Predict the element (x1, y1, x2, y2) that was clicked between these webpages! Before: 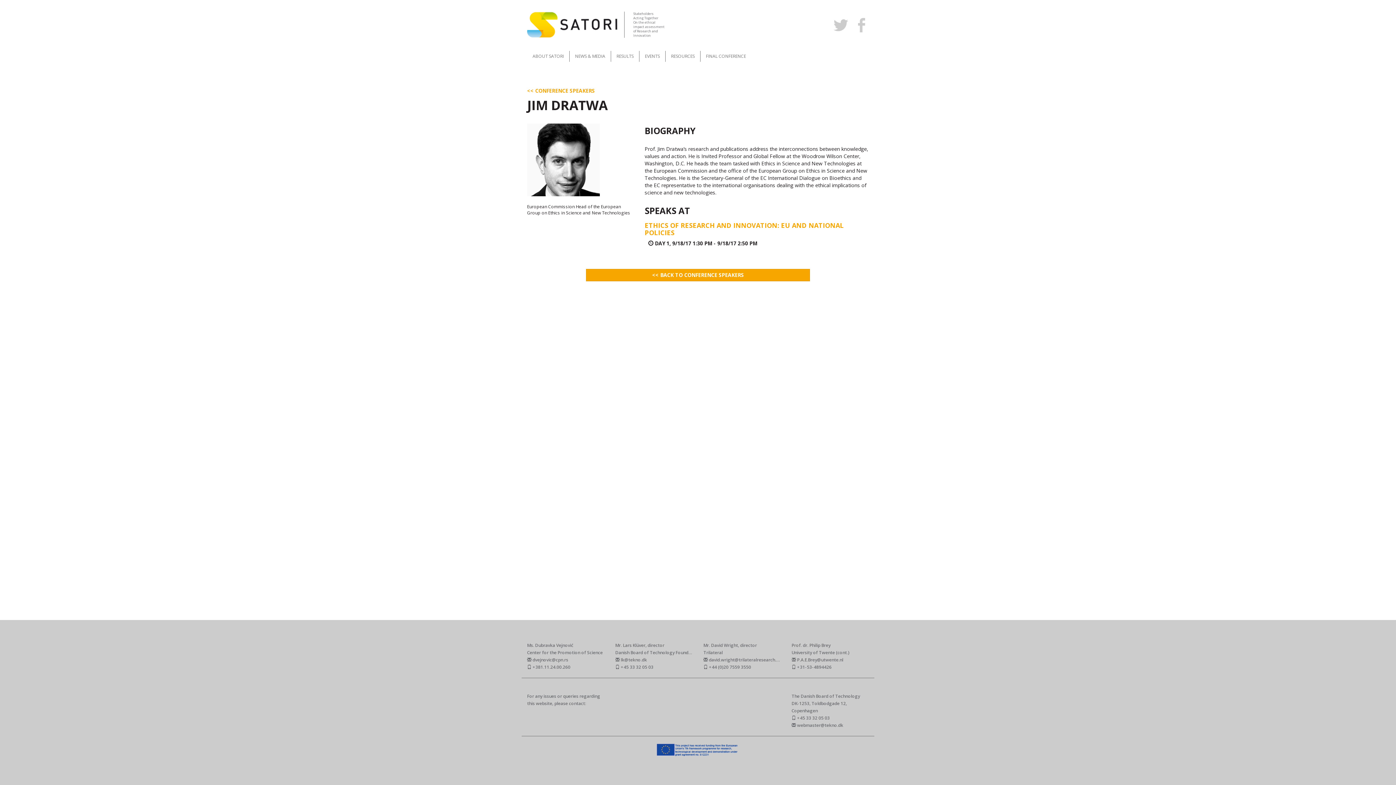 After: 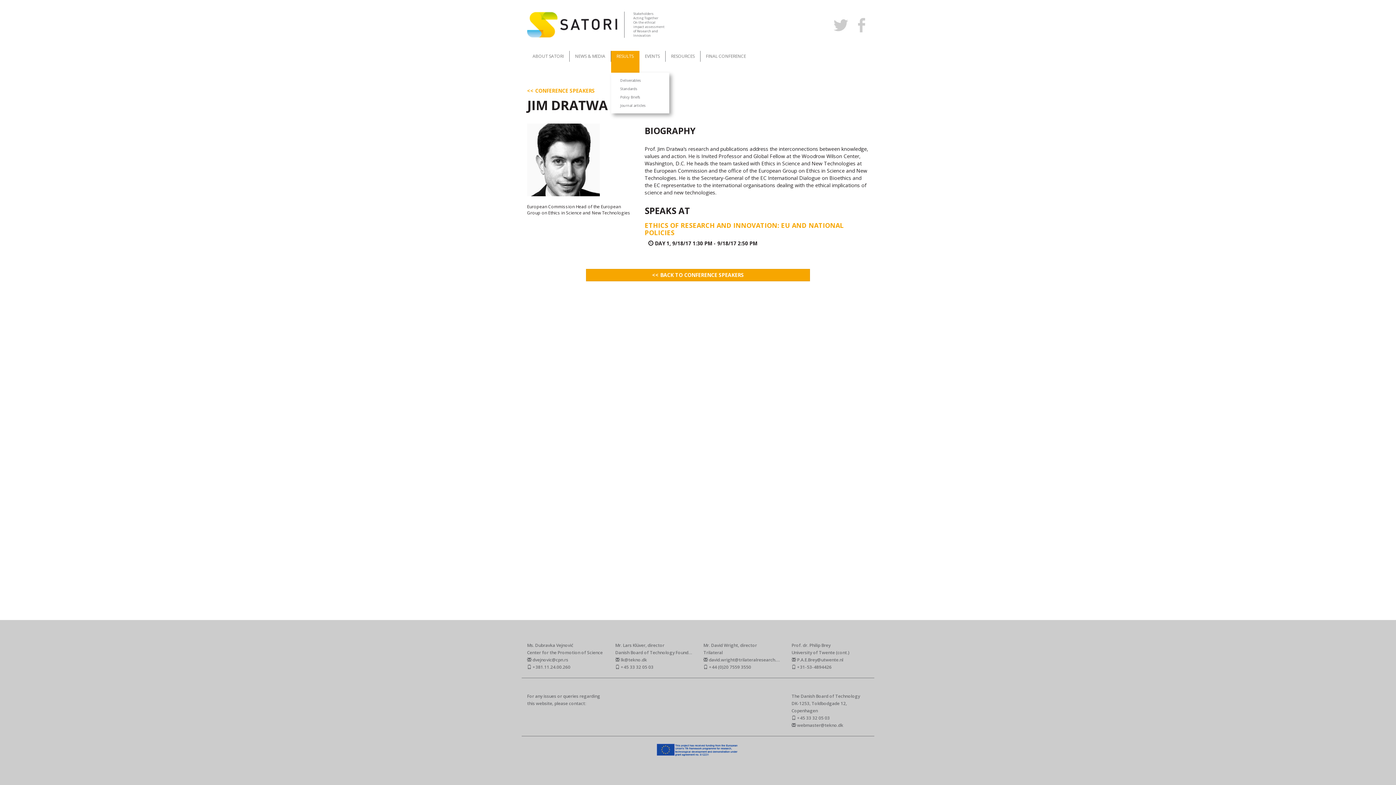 Action: label: RESULTS bbox: (611, 50, 639, 61)